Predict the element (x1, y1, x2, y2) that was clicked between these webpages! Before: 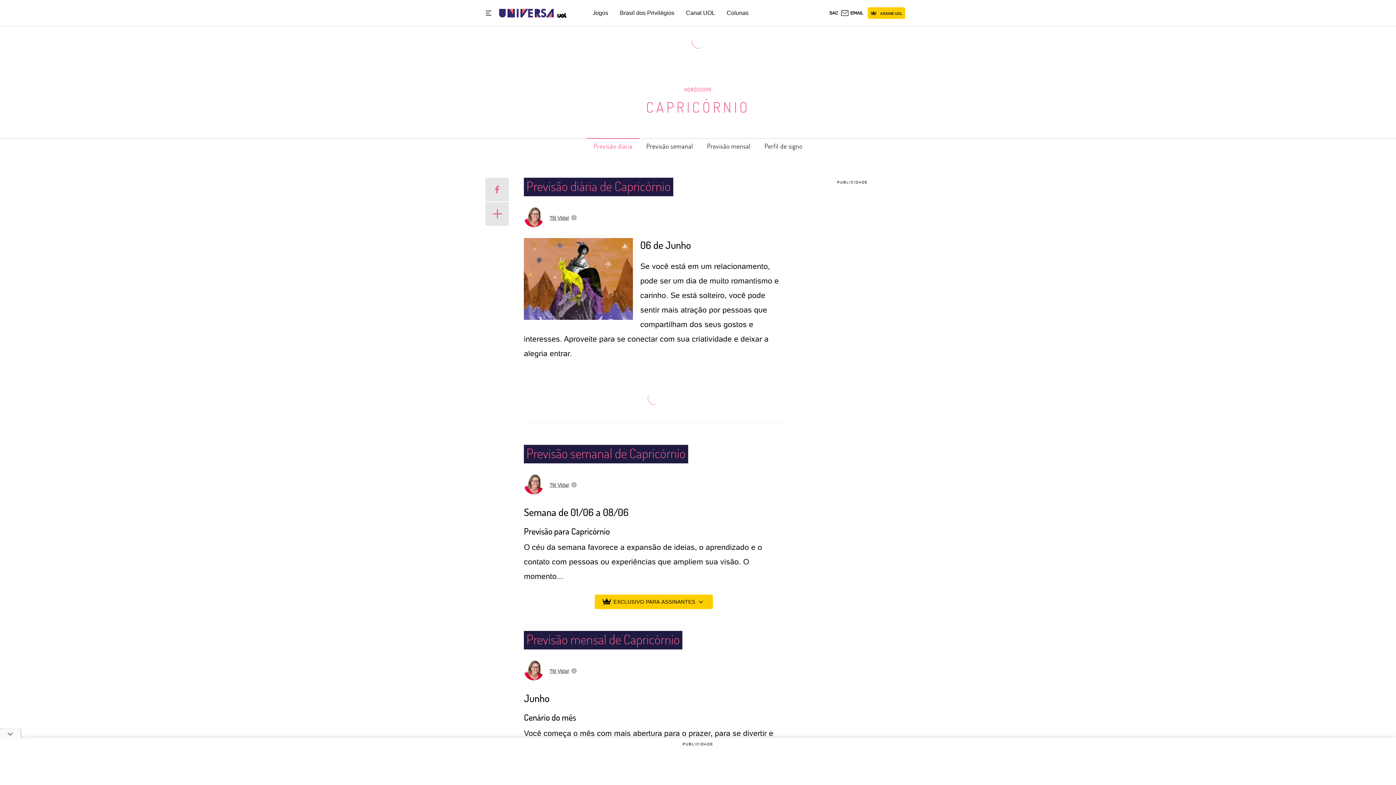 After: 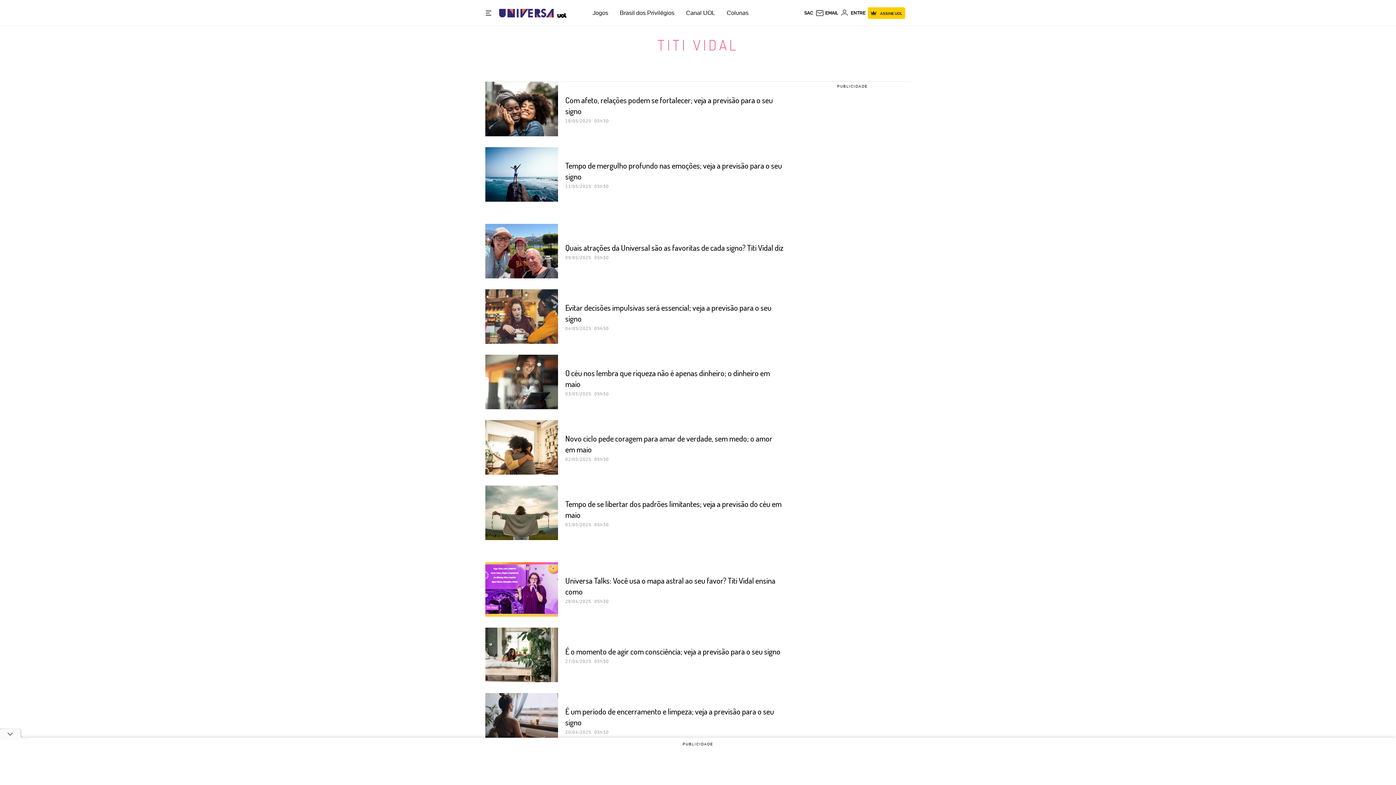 Action: label: Titi Vidal bbox: (549, 215, 568, 220)